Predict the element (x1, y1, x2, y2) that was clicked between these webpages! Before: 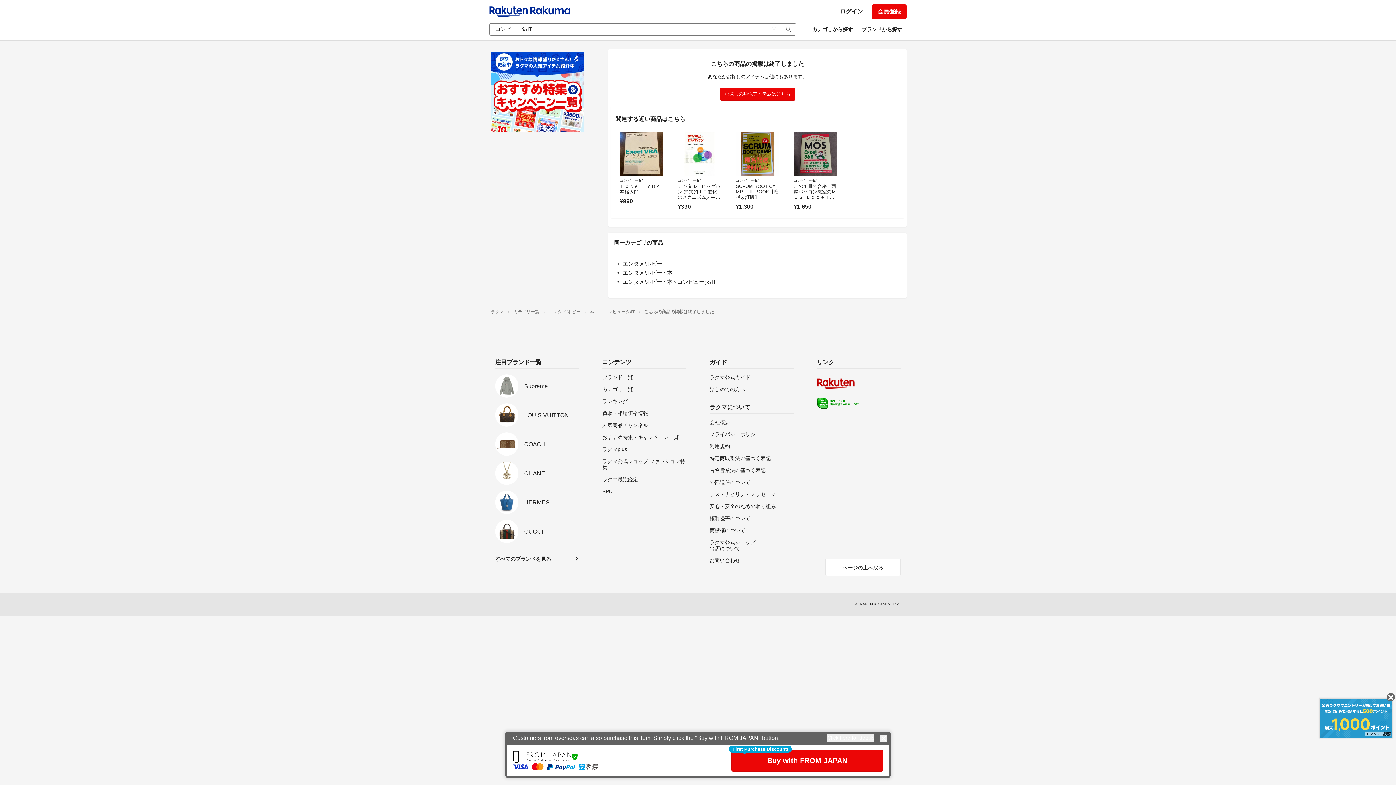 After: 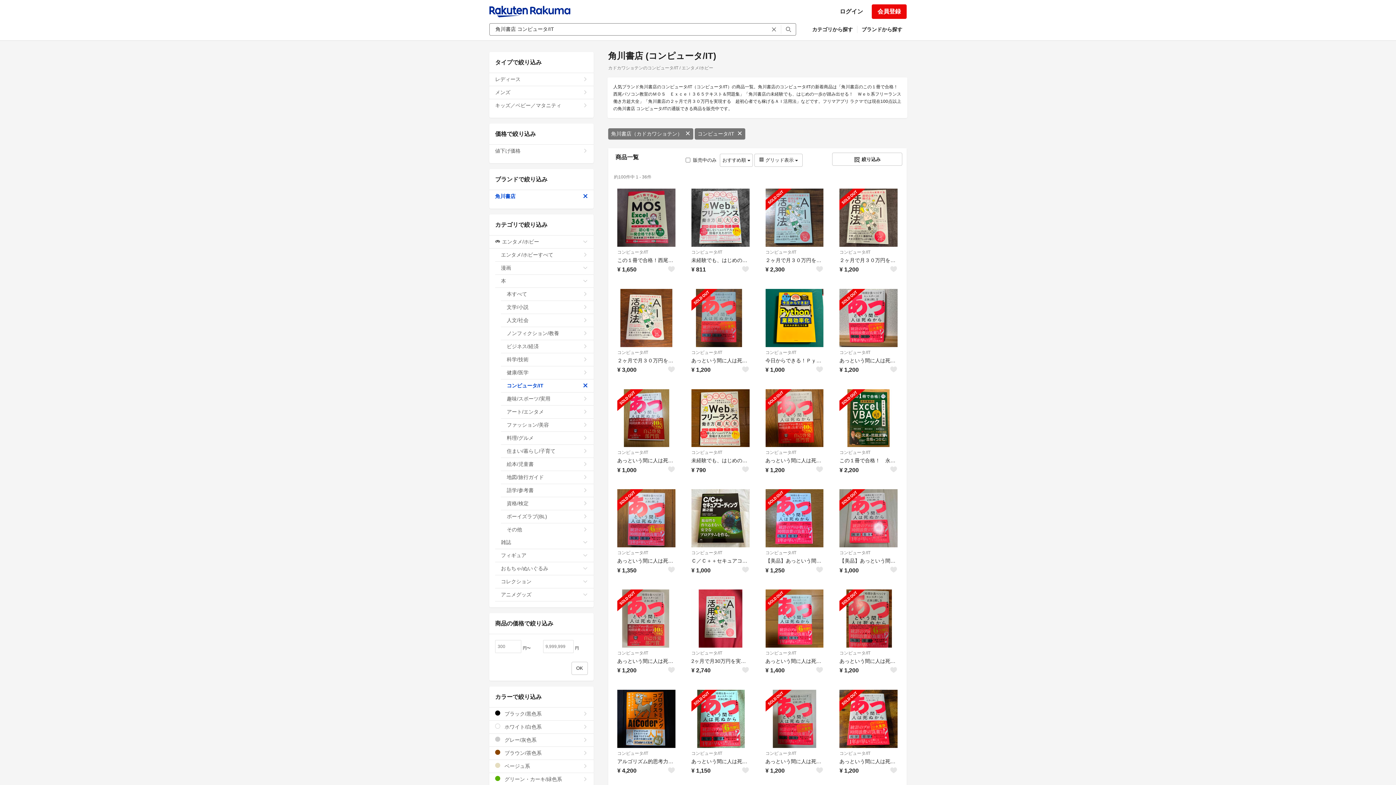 Action: label: コンピュータ/IT bbox: (793, 178, 820, 182)